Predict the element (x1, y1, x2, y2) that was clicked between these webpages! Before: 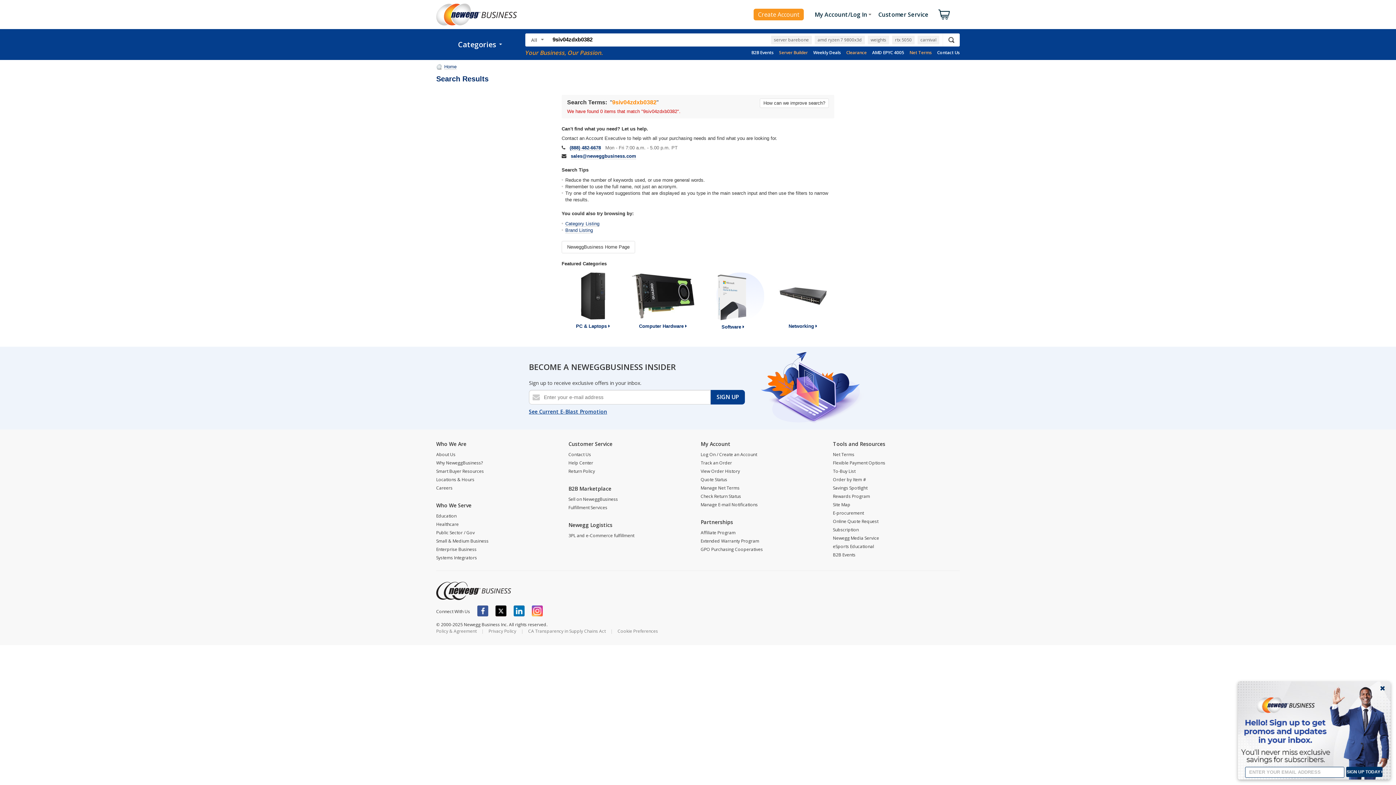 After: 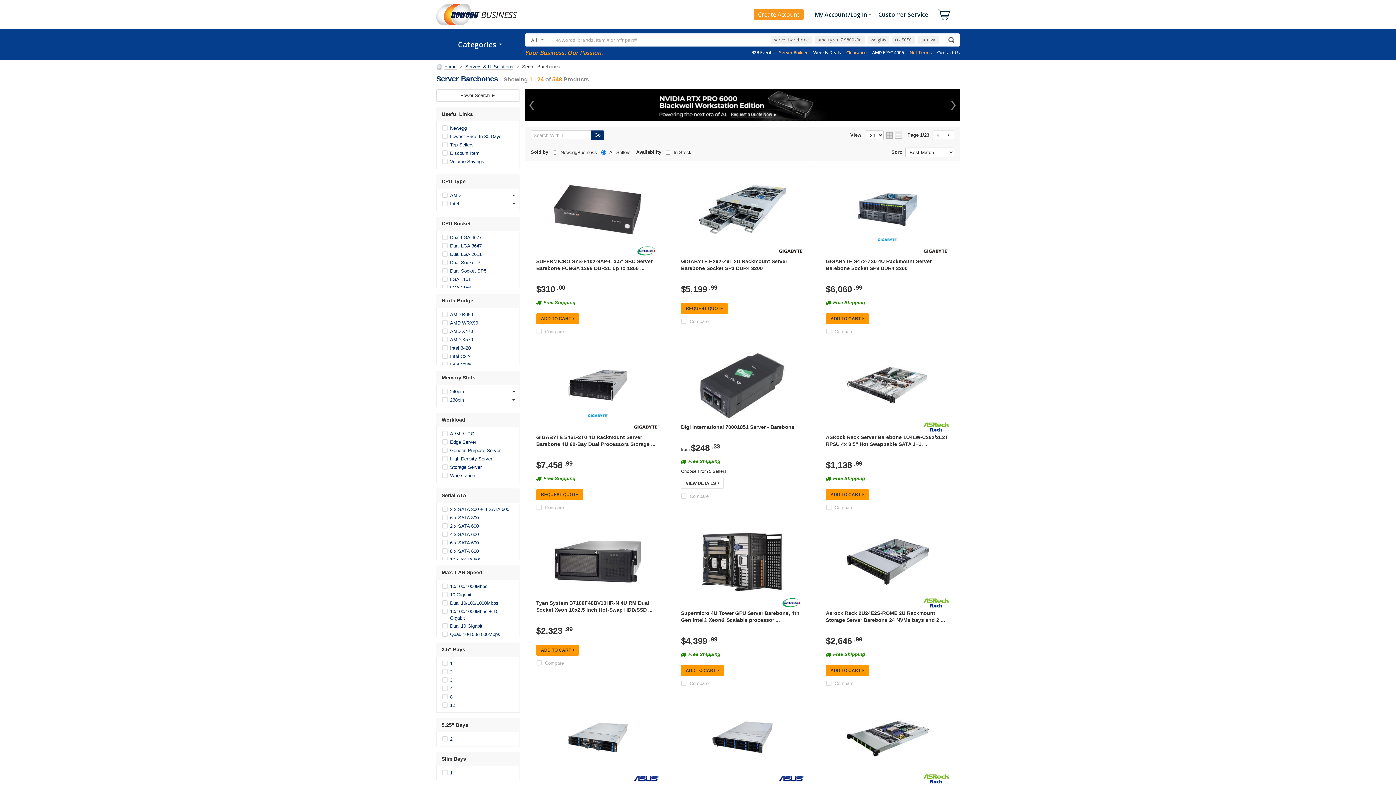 Action: label: server barebone bbox: (771, 35, 812, 44)